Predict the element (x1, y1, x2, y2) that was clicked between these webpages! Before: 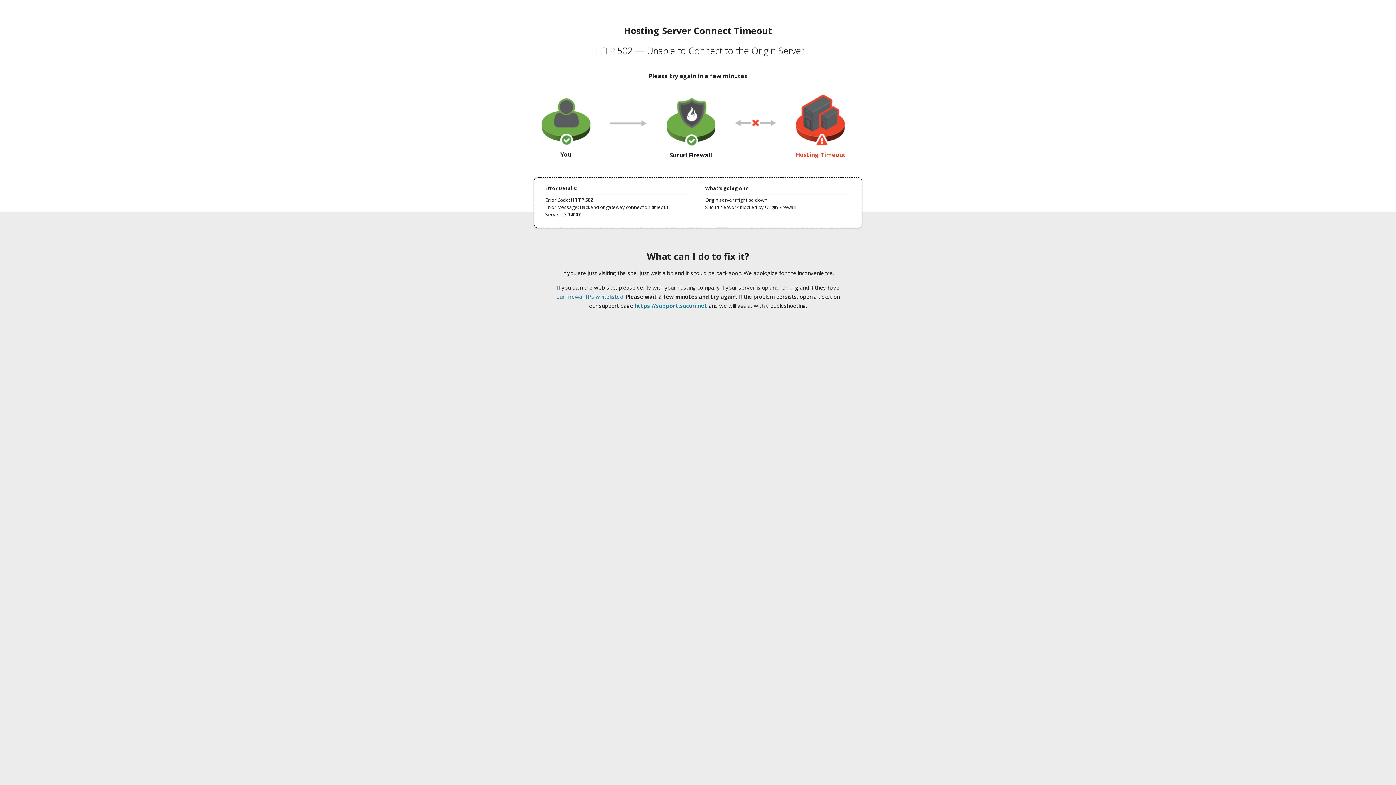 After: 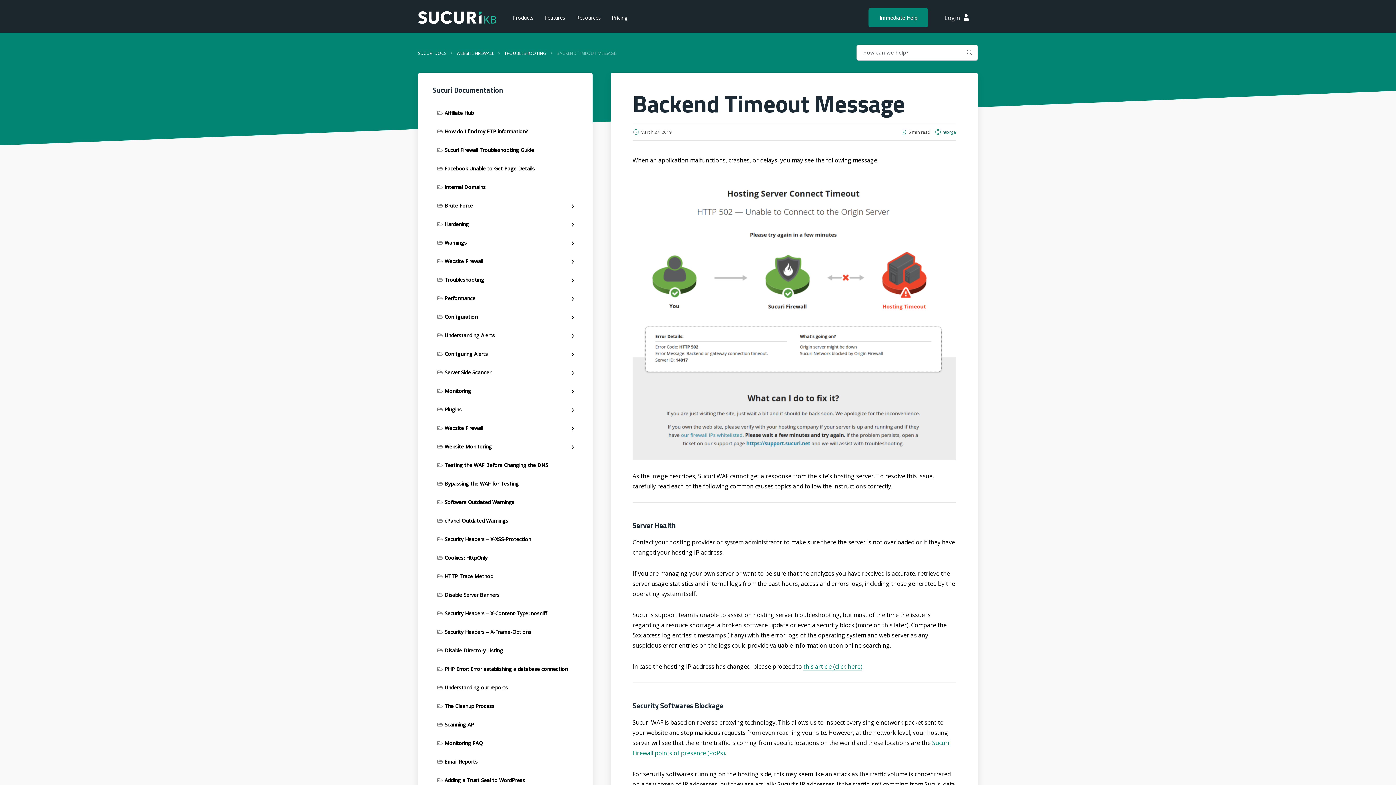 Action: label: our firewall IPs whitelisted bbox: (556, 293, 623, 300)